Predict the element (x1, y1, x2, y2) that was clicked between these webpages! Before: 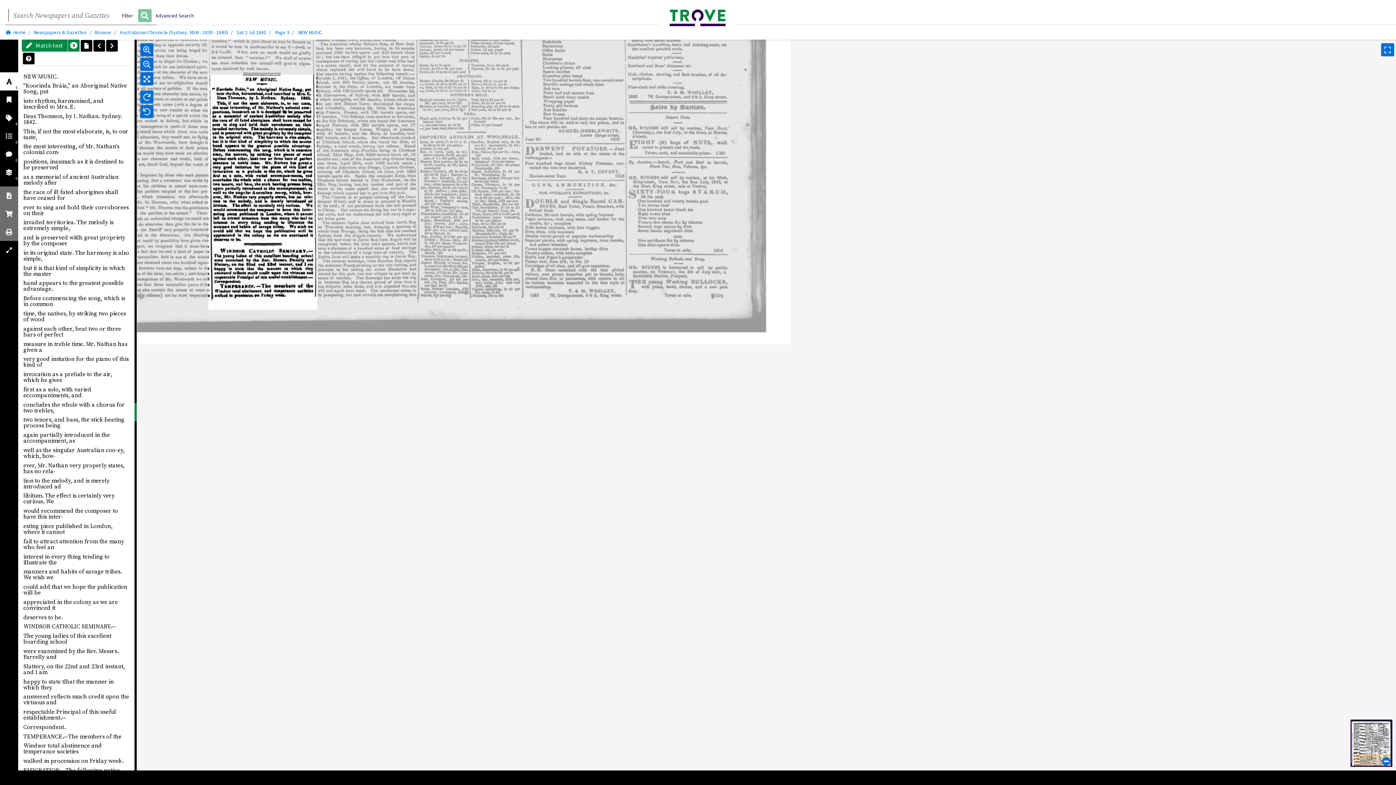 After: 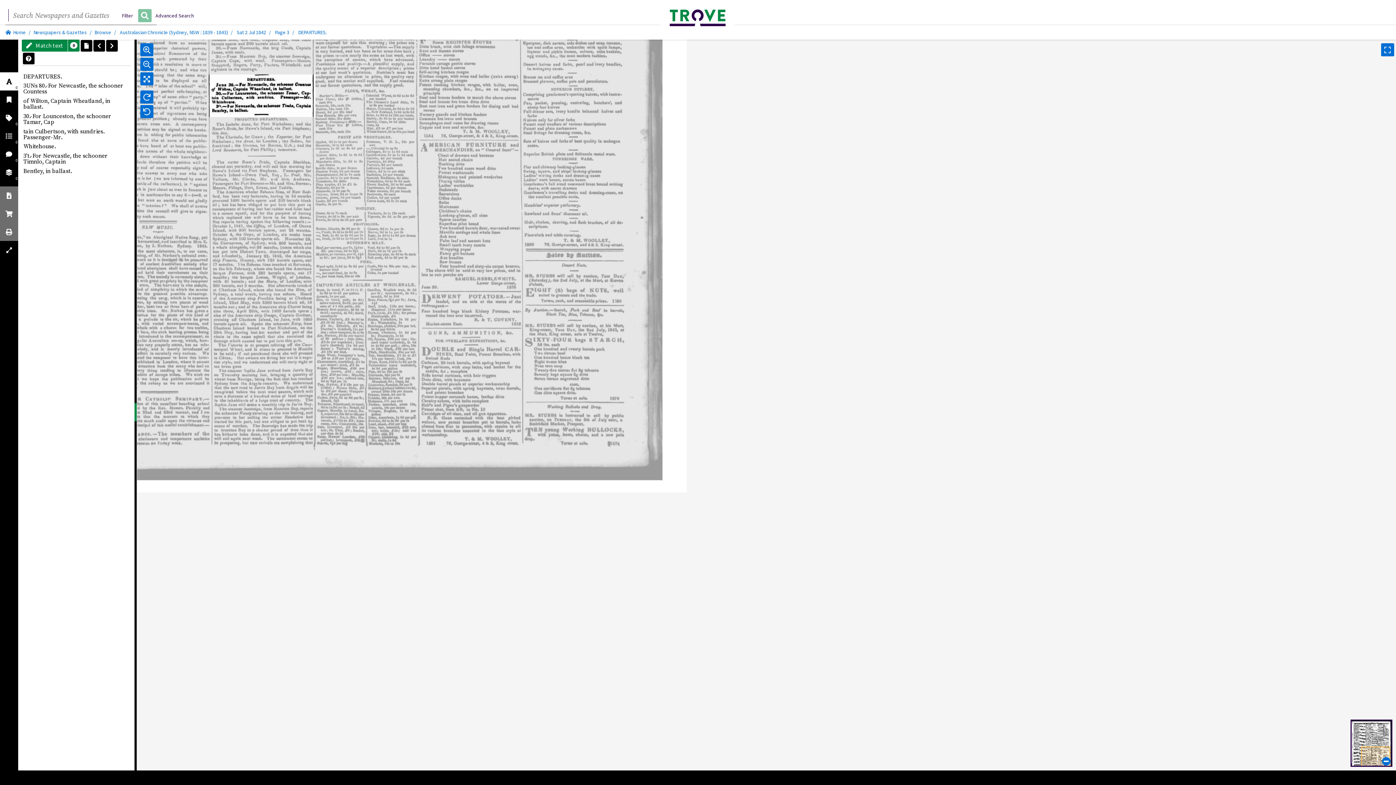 Action: bbox: (93, 39, 105, 51) label: Previous article